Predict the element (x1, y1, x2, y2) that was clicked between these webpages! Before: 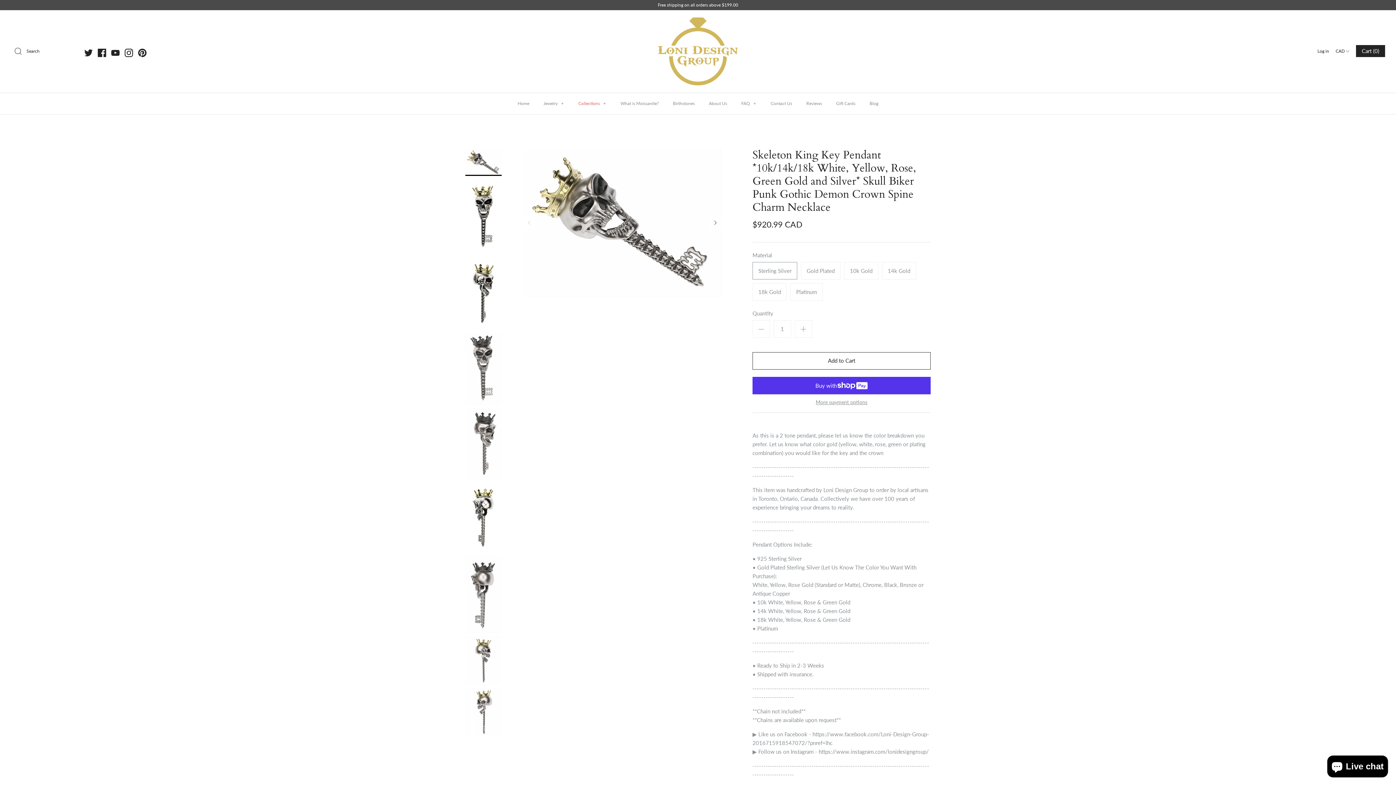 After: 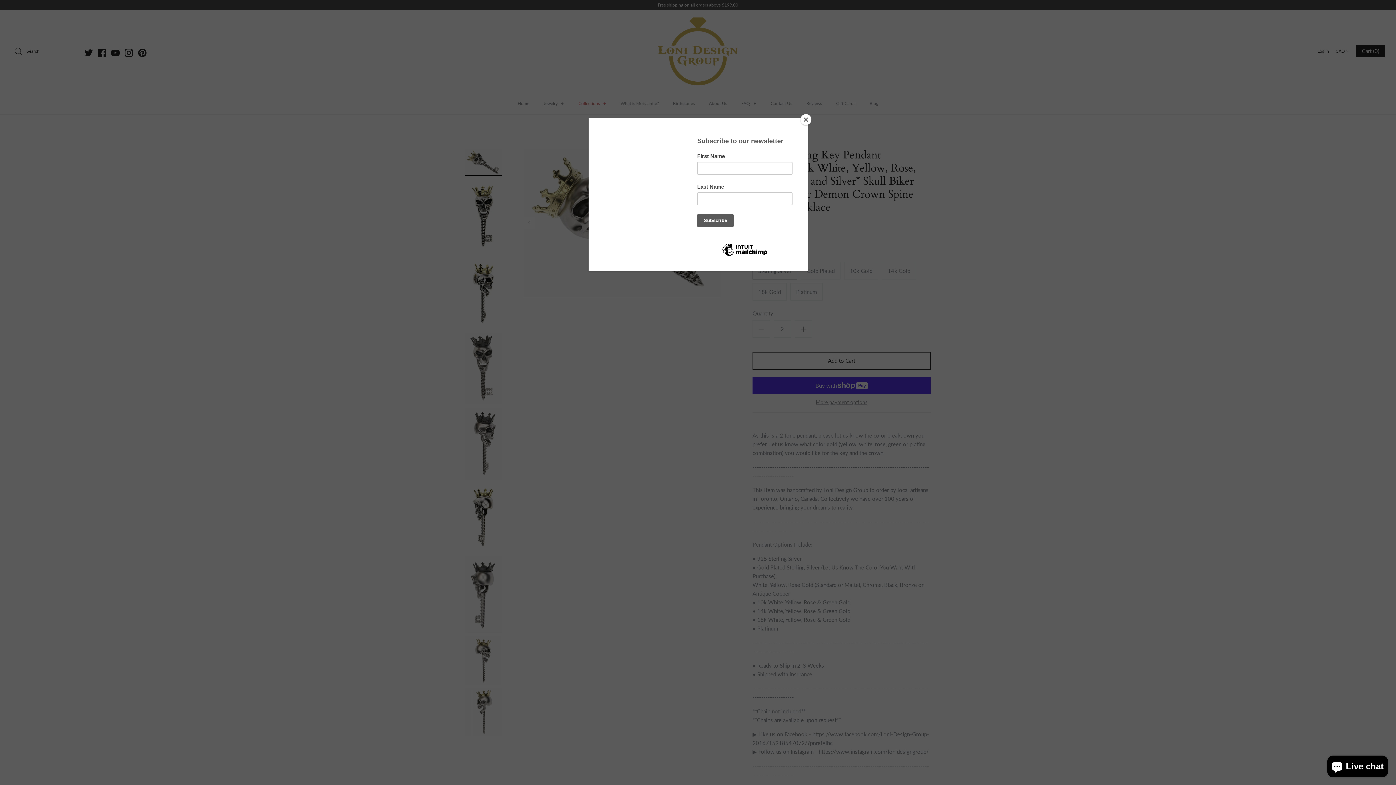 Action: bbox: (794, 320, 812, 337)